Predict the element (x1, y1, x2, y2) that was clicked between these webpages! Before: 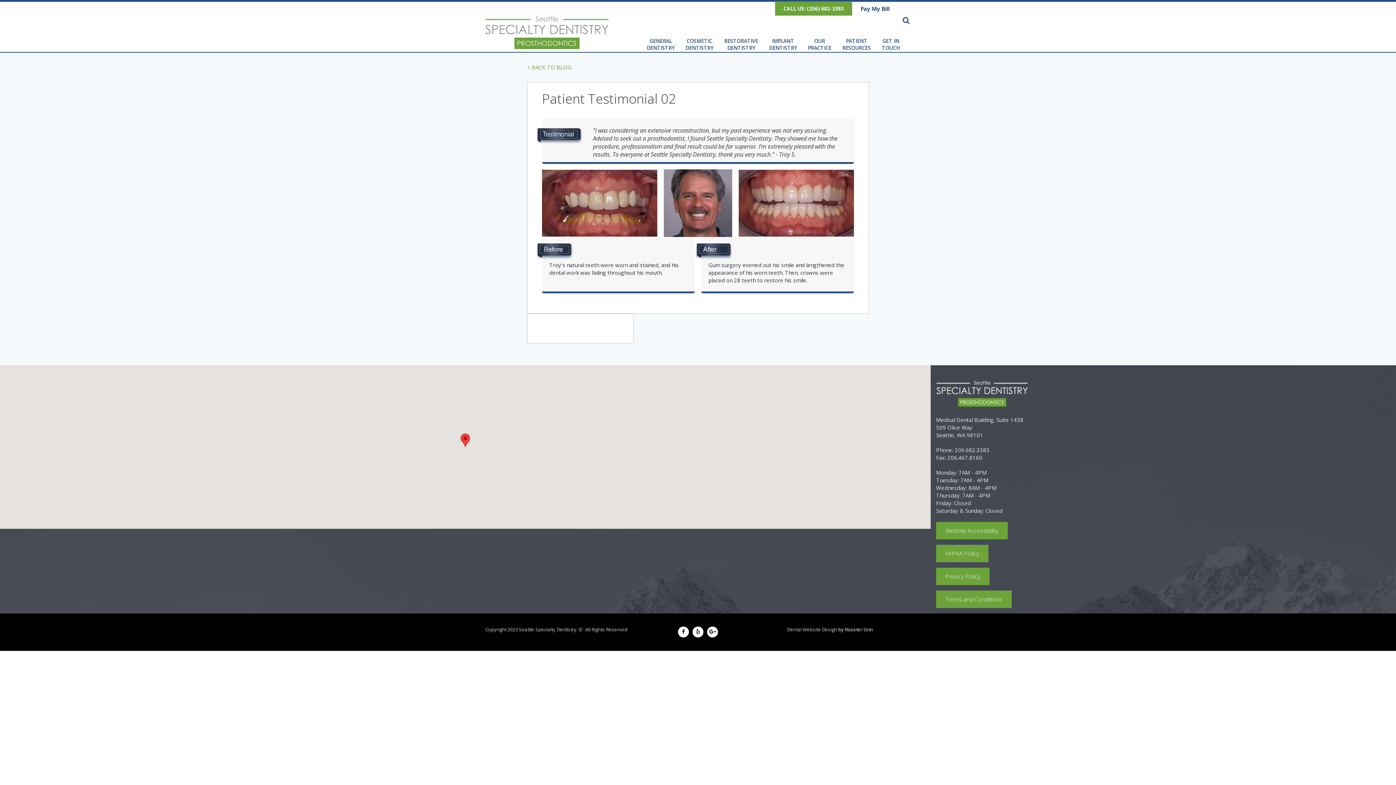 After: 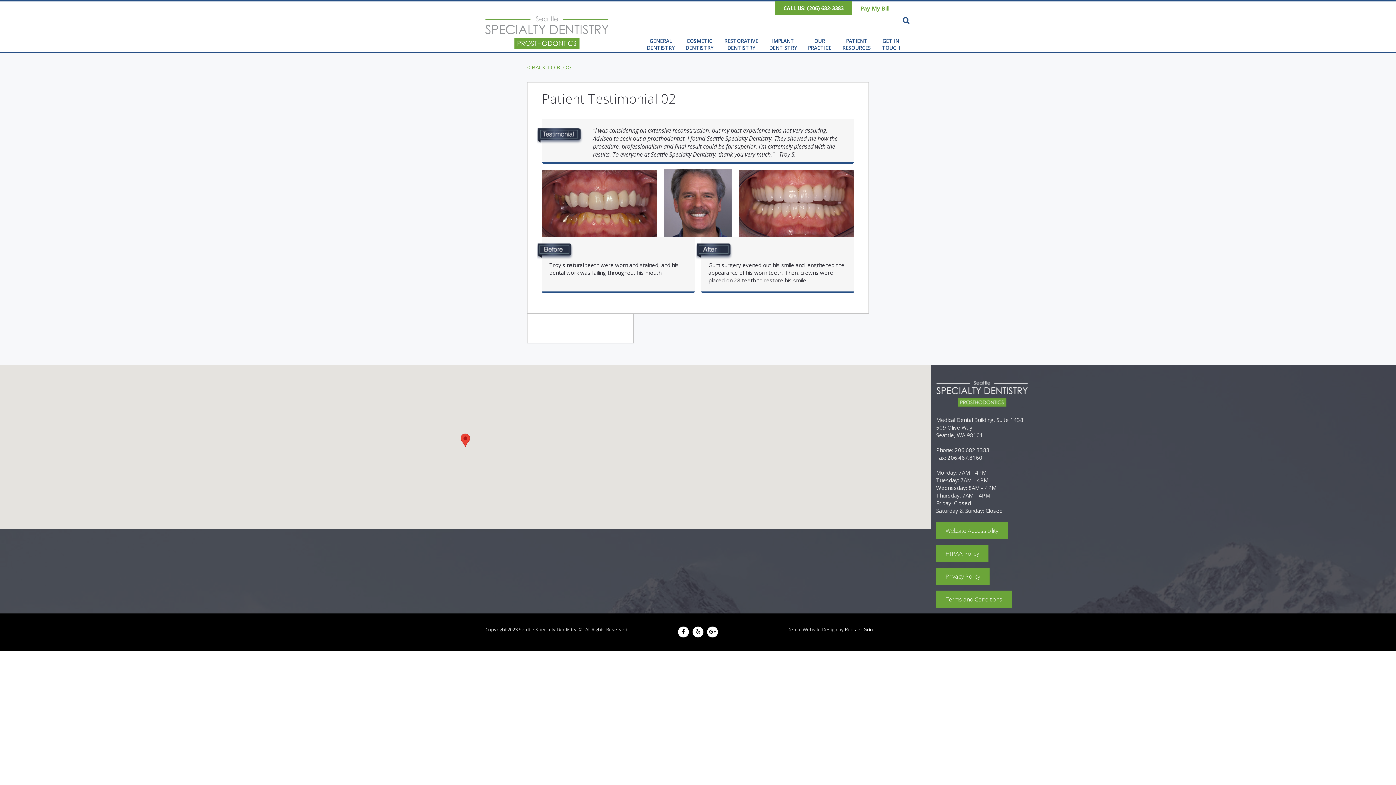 Action: bbox: (852, 1, 898, 16) label: Pay My Bill